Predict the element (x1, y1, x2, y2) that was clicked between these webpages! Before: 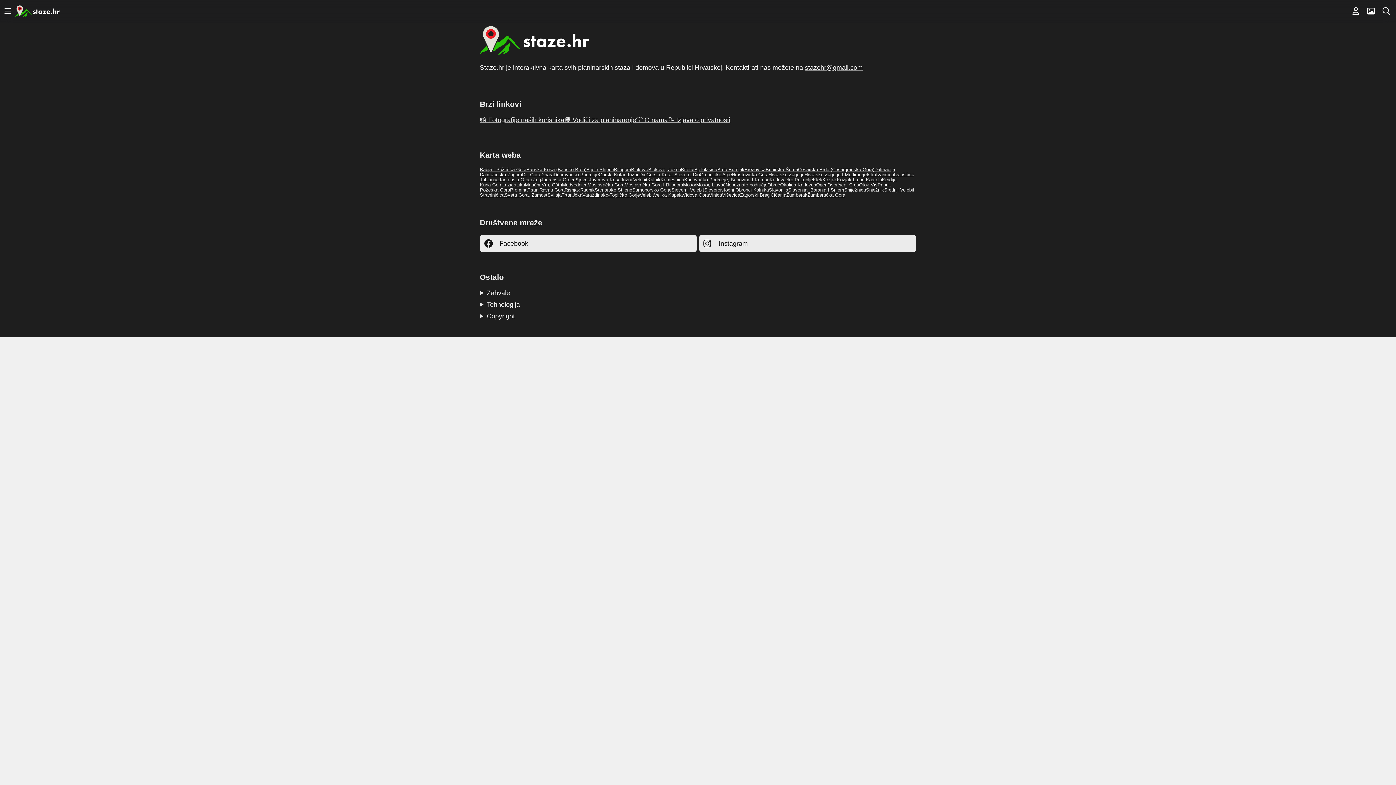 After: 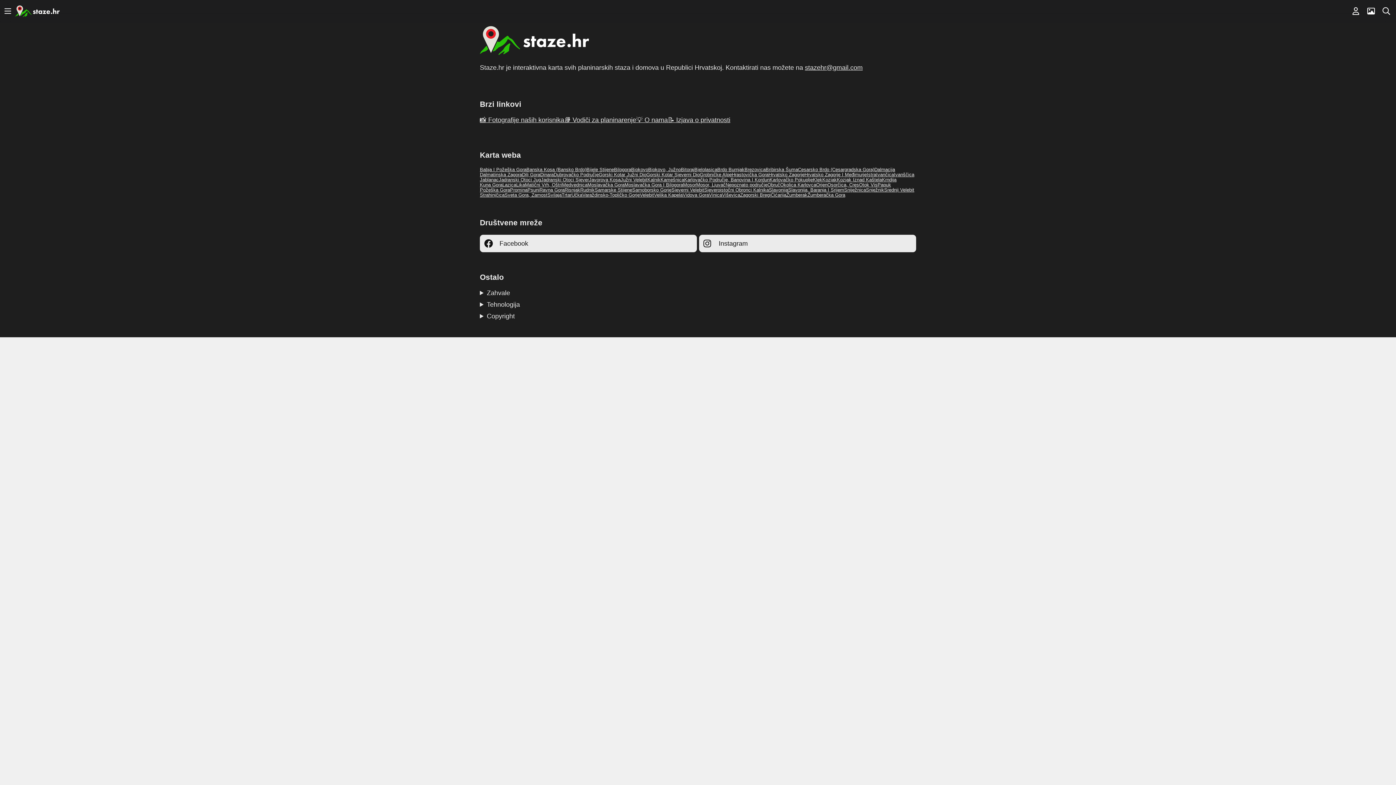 Action: label: Srednji Velebit bbox: (884, 187, 914, 192)